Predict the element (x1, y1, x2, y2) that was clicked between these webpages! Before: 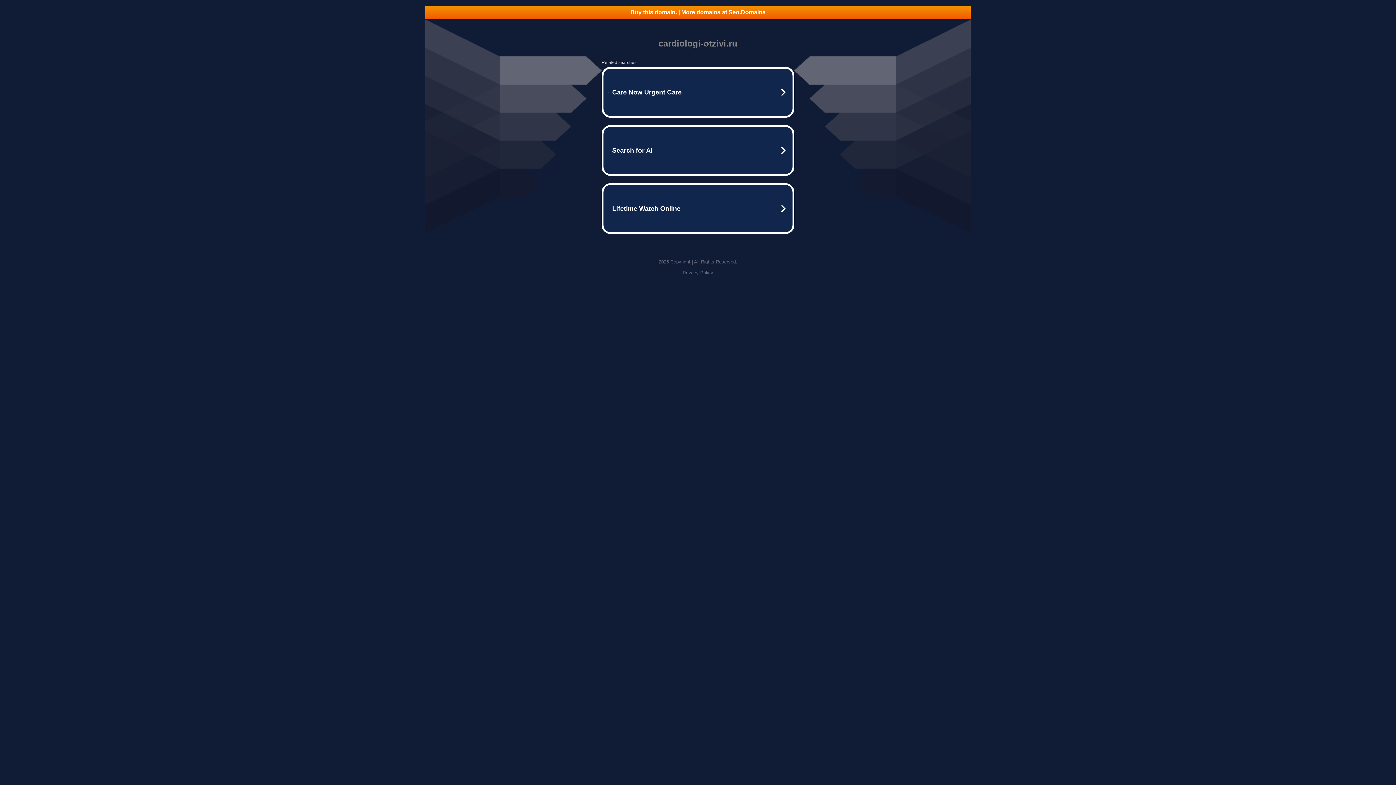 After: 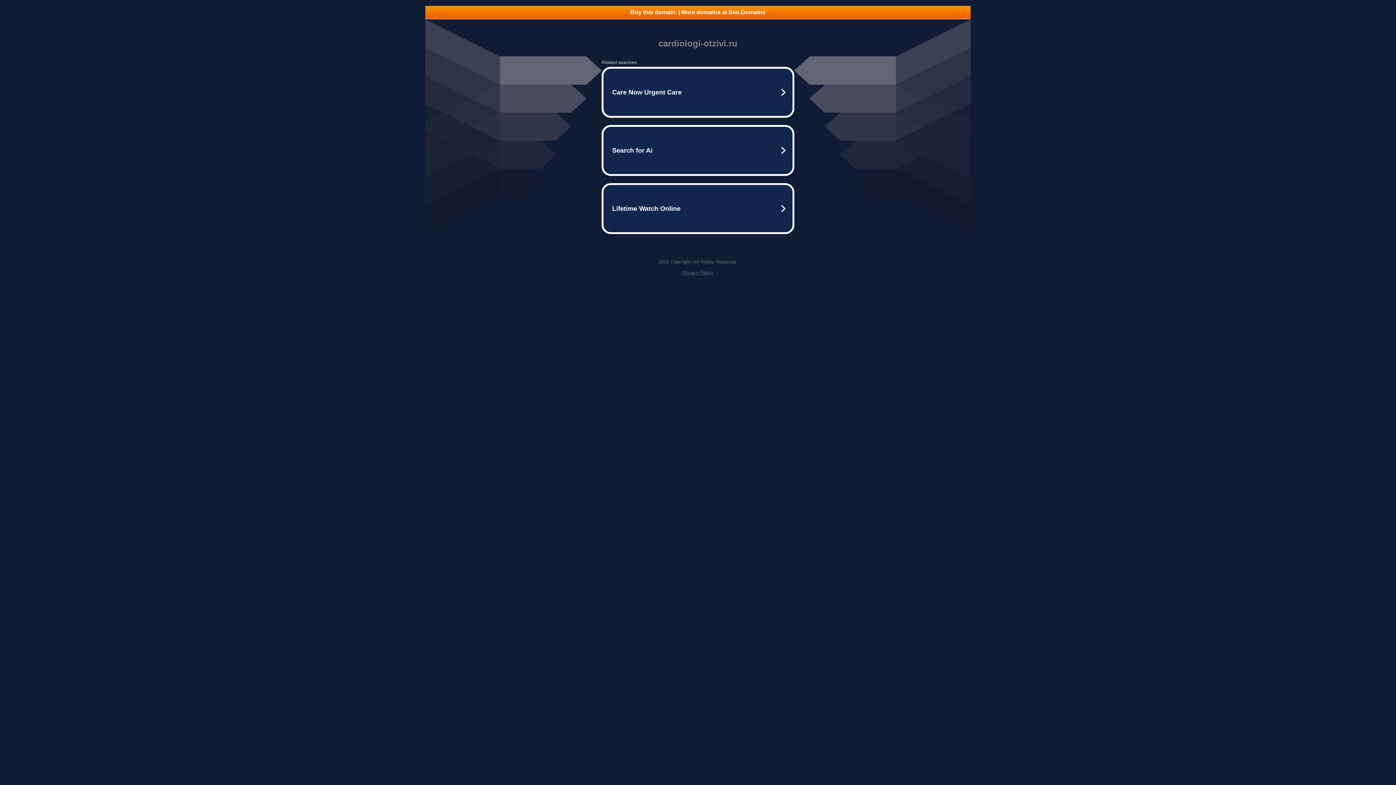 Action: label: Buy this domain. | More domains at Seo.Domains bbox: (425, 5, 970, 18)